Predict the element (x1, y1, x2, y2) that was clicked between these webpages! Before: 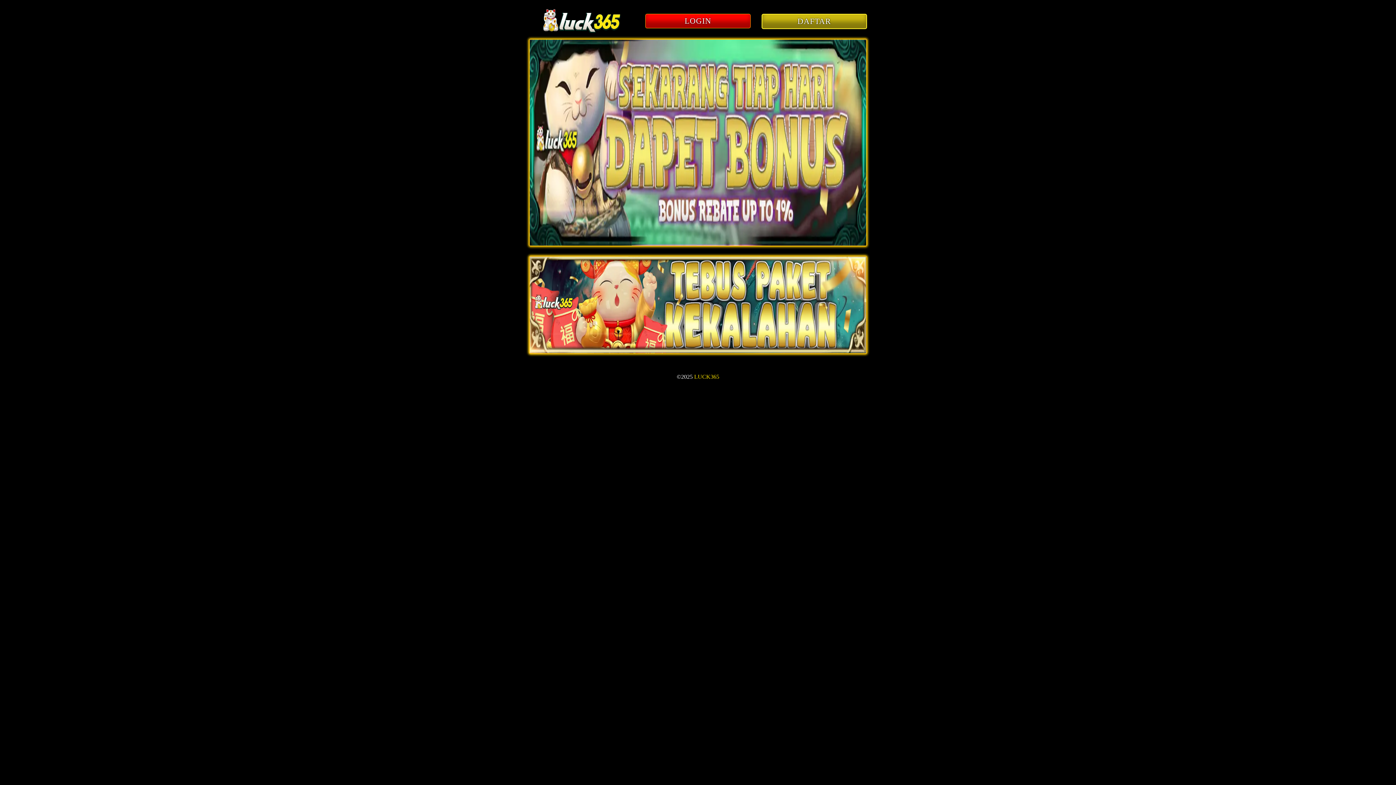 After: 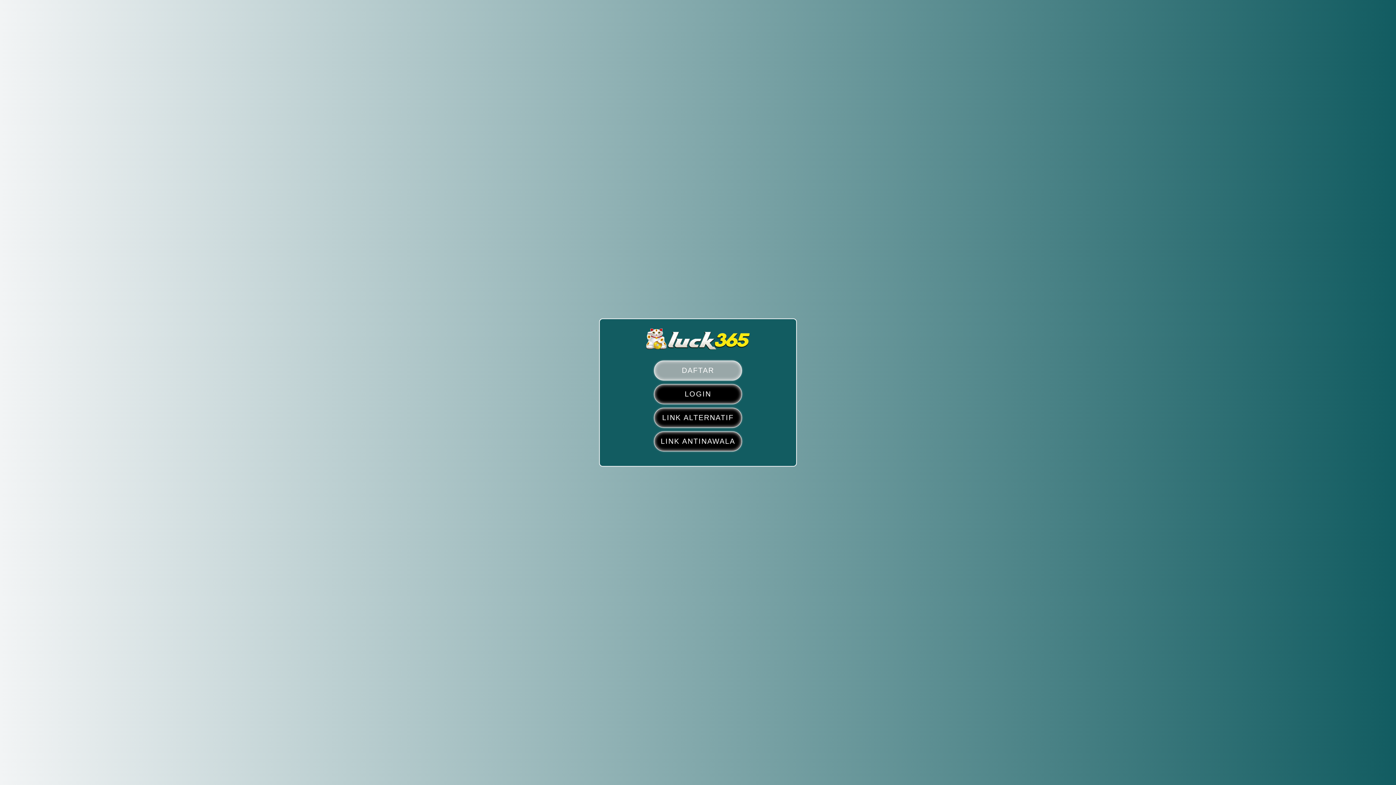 Action: bbox: (694, 373, 719, 380) label: LUCK365